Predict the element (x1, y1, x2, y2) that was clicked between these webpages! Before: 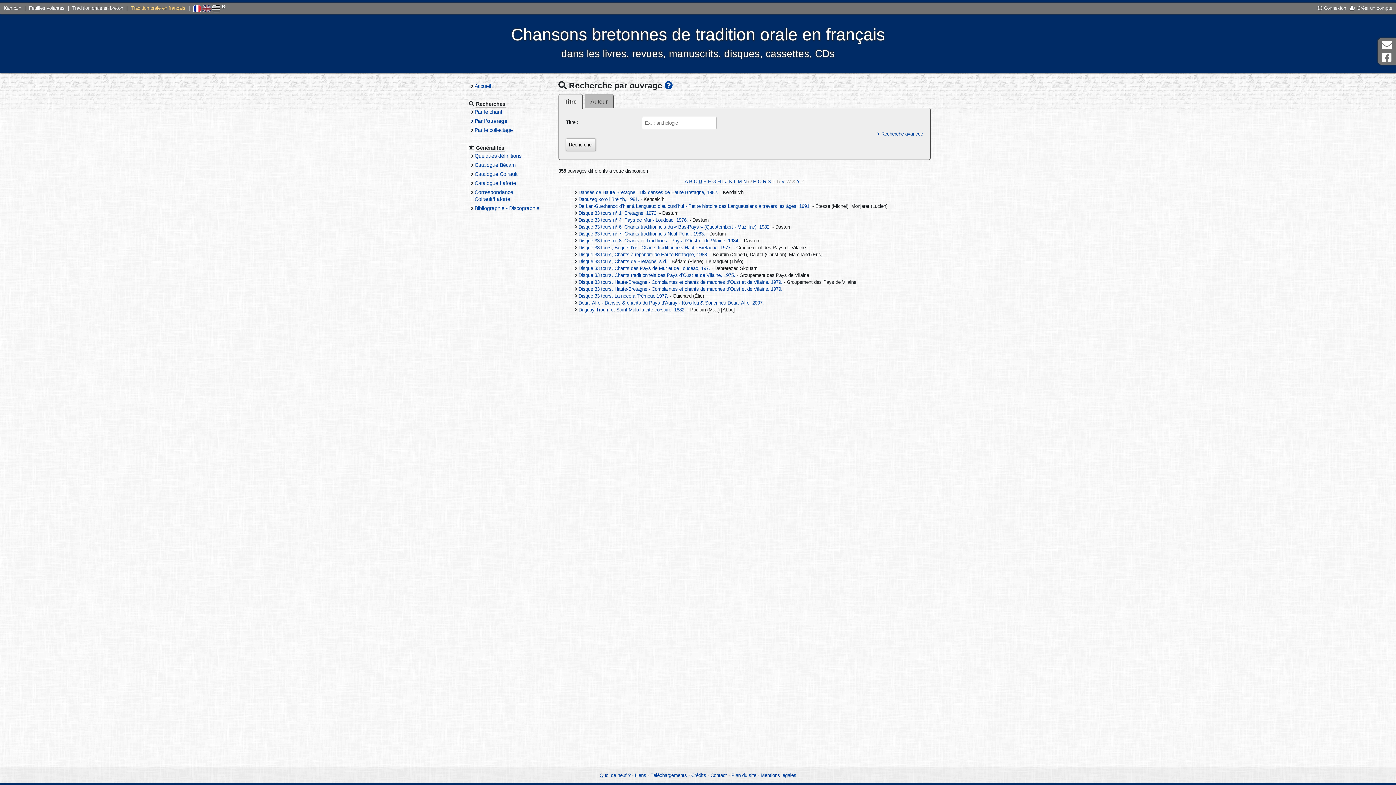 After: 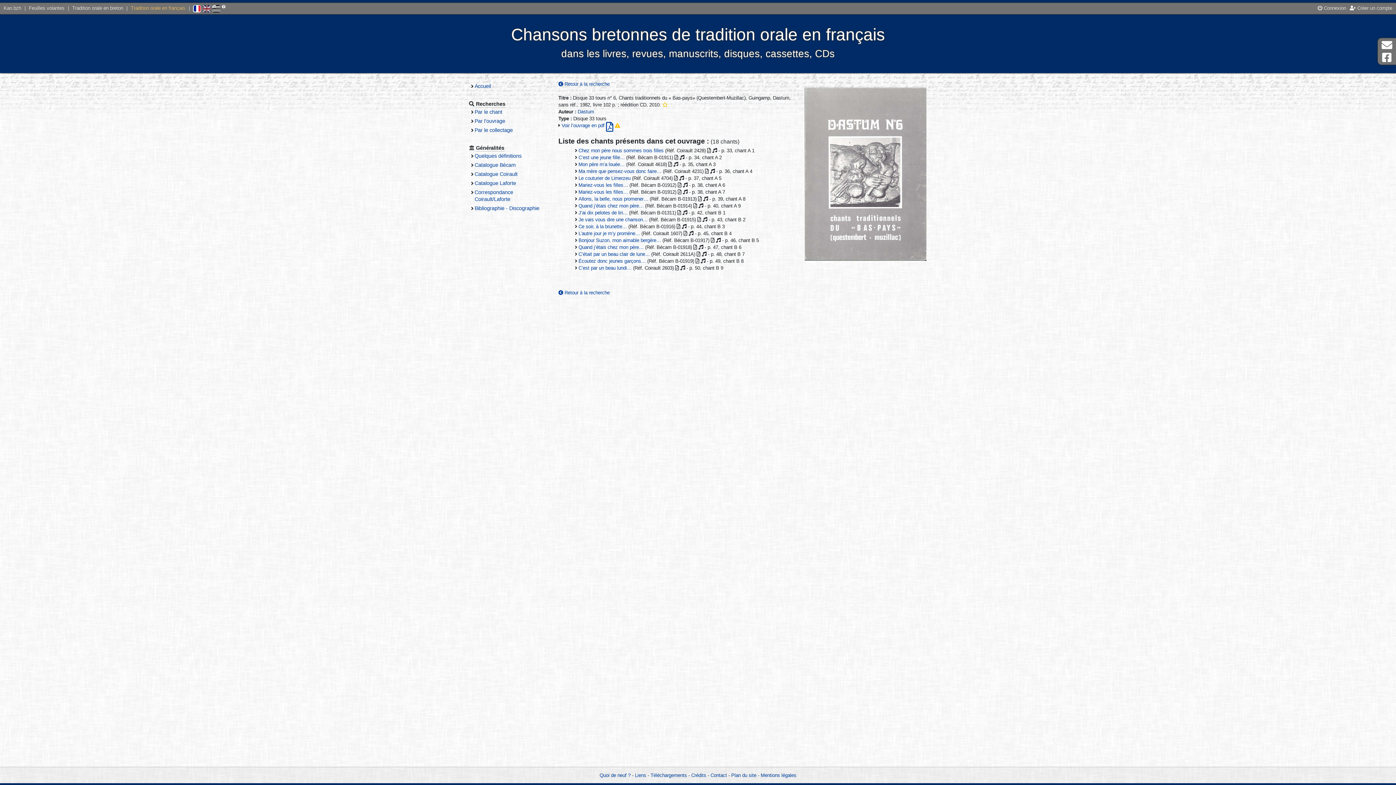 Action: bbox: (578, 224, 772, 229) label: Disque 33 tours n° 6, Chants traditionnels du « Bas-Pays » (Questembert - Muzillac), 1982. 